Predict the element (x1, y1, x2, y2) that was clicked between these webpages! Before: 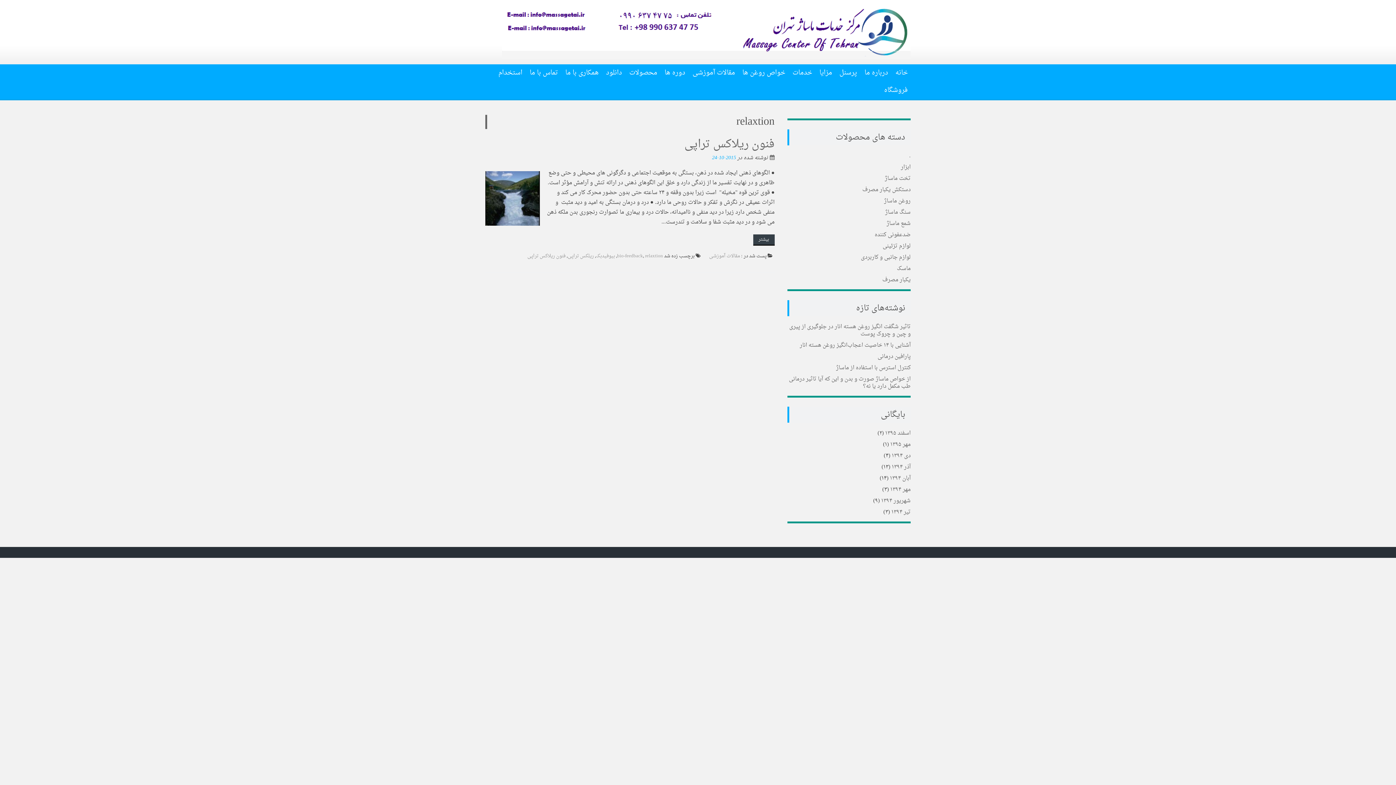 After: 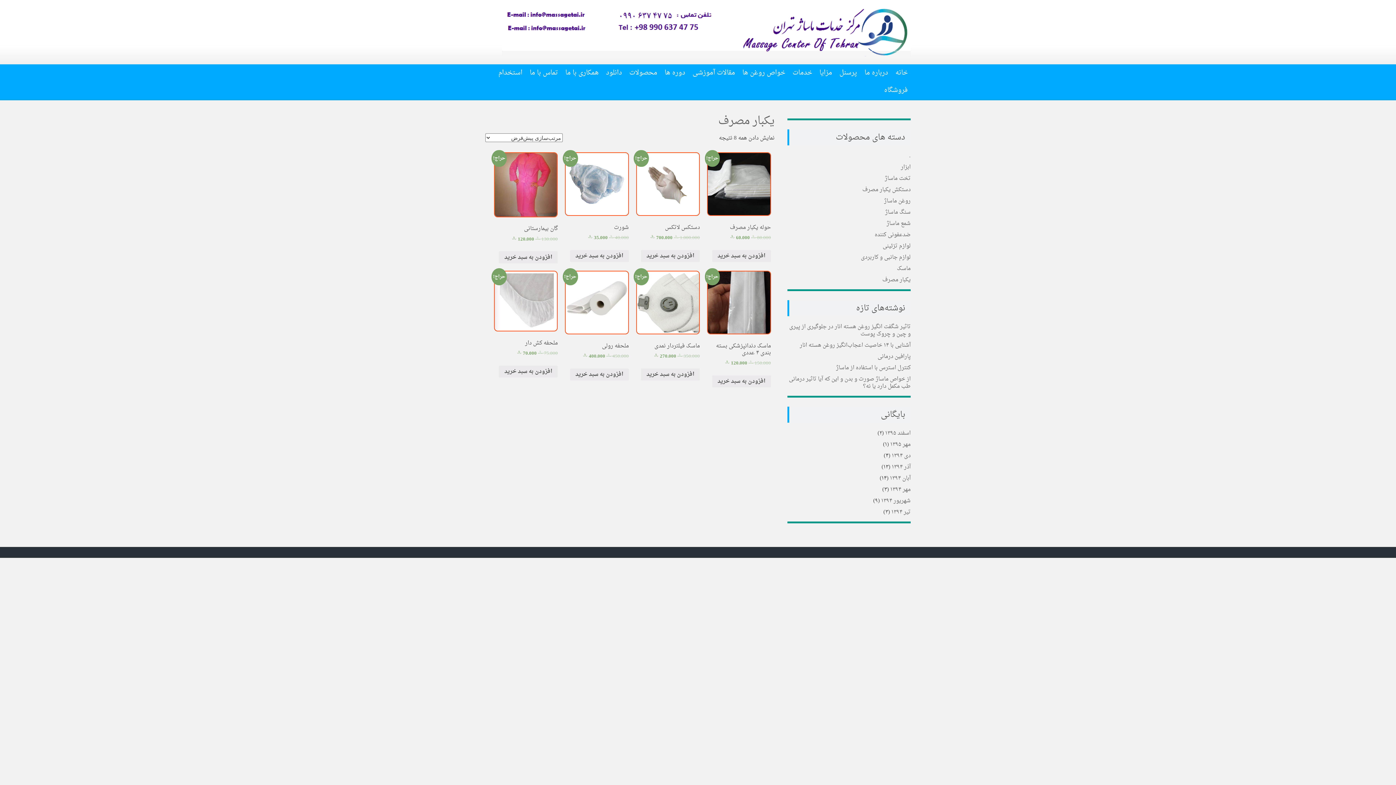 Action: label: یکبار مصرف bbox: (882, 274, 910, 285)